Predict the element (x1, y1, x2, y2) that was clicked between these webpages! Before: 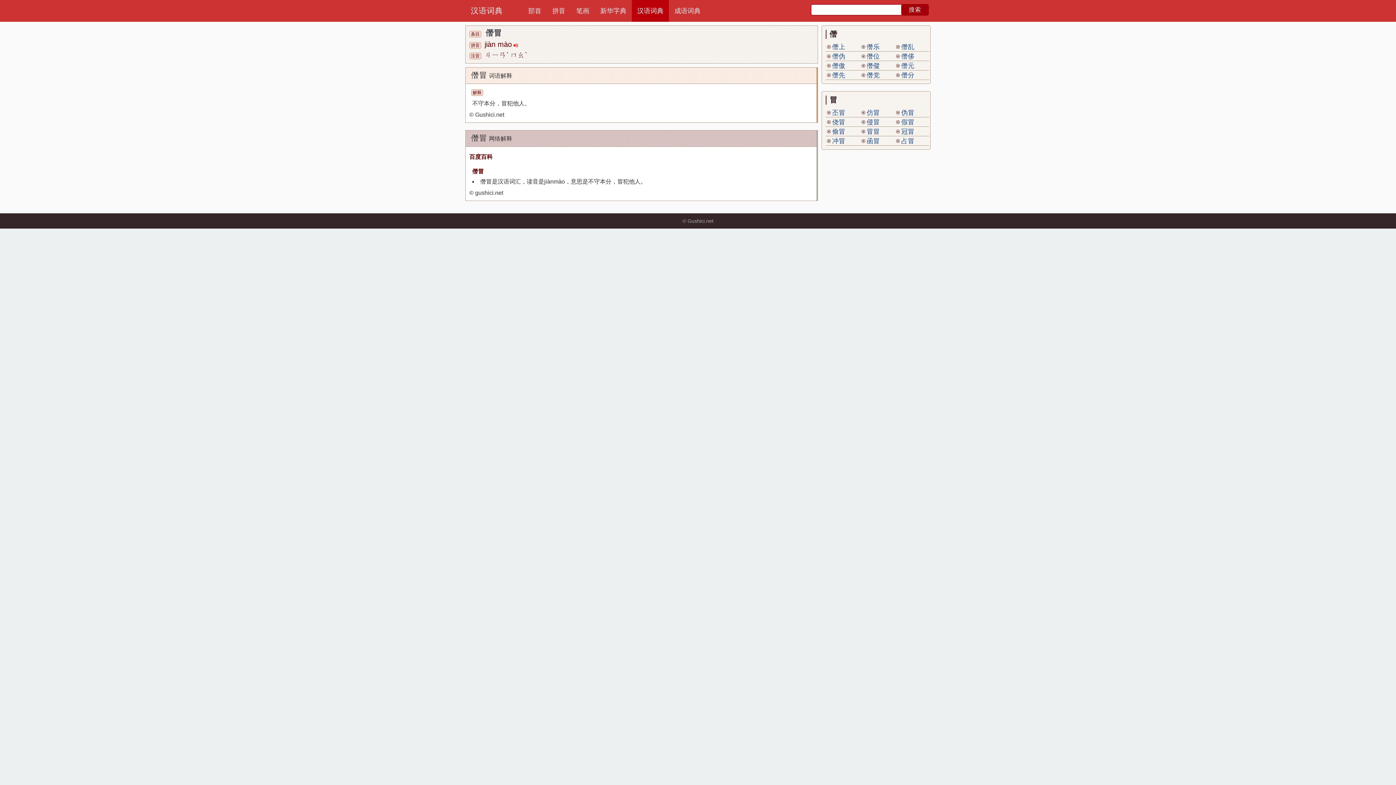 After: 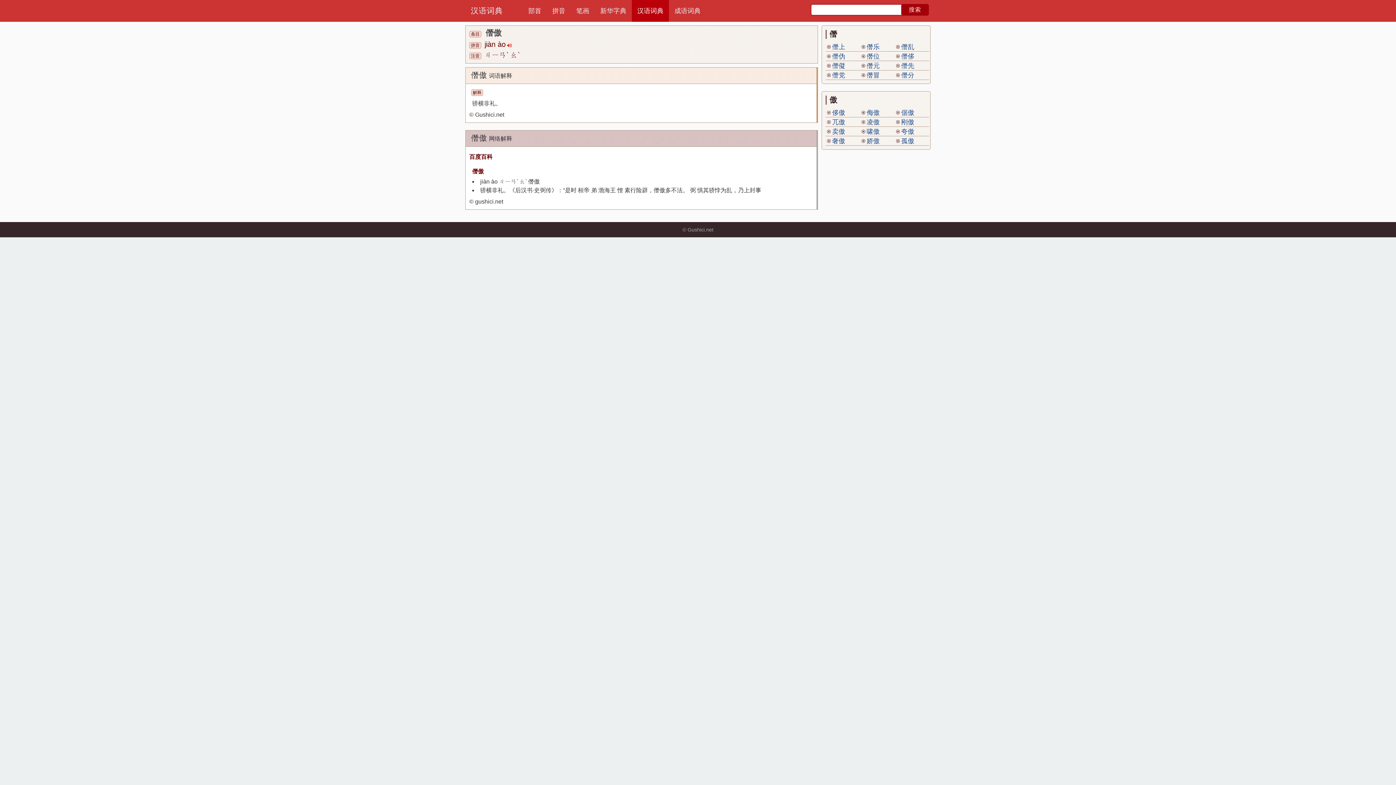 Action: bbox: (832, 61, 845, 70) label: 僭傲